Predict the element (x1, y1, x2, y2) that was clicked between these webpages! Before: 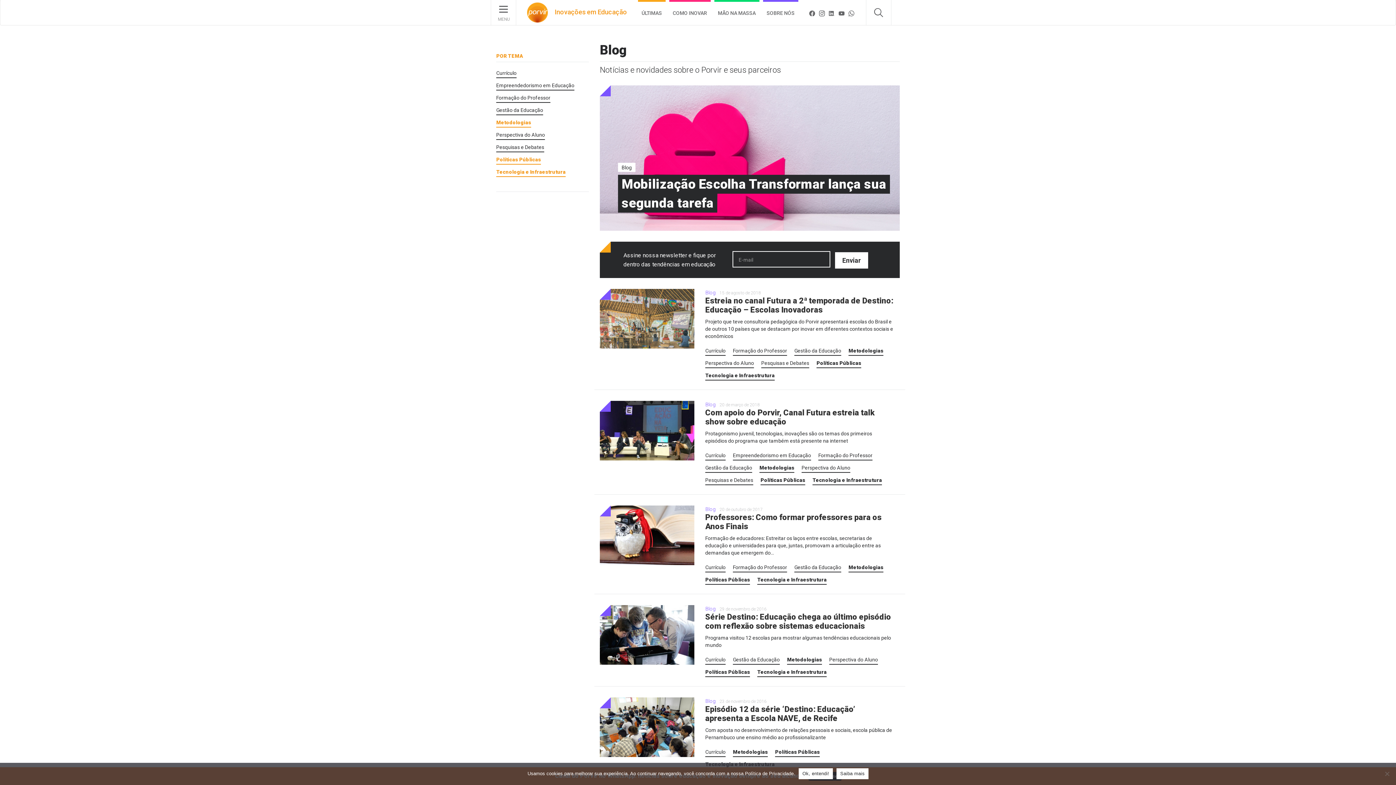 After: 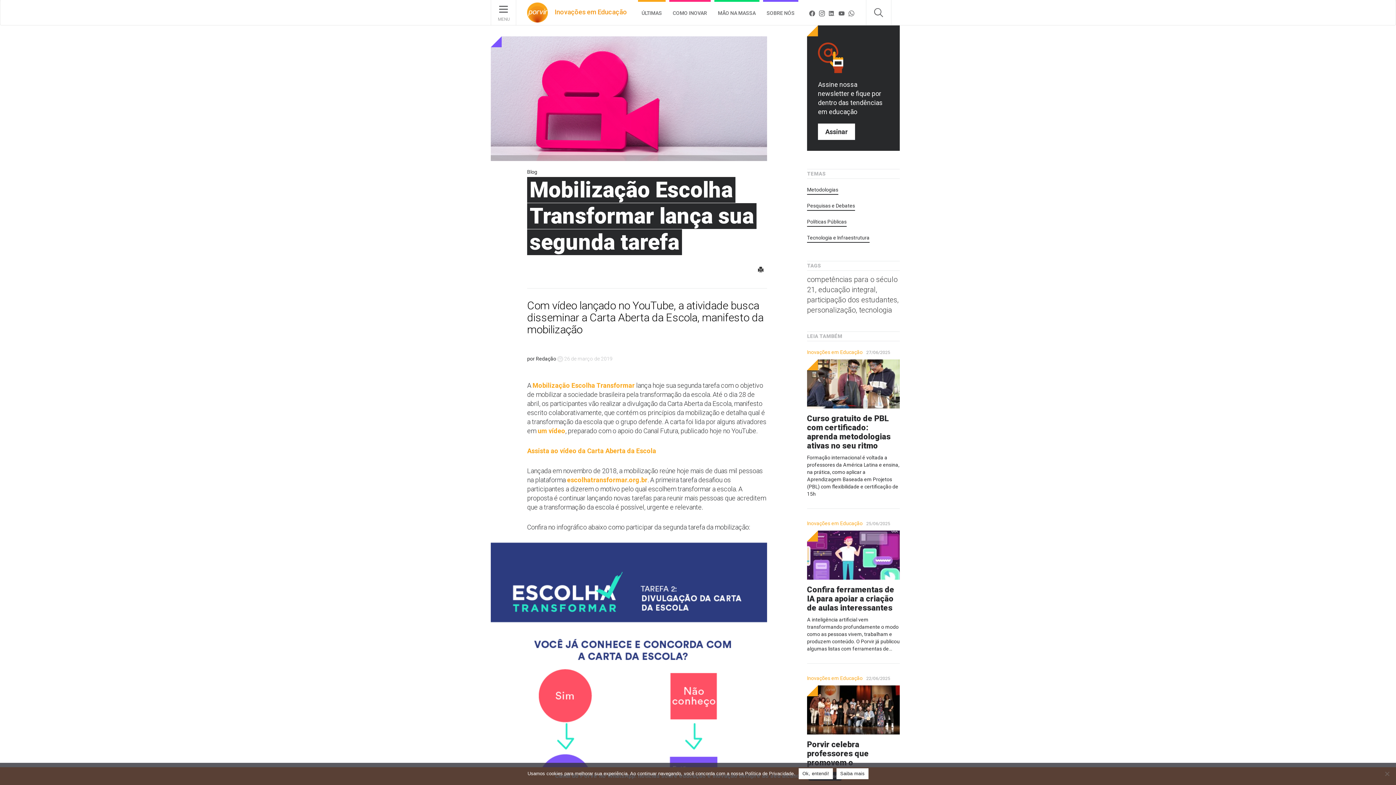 Action: bbox: (618, 174, 900, 212) label: Mobilização Escolha Transformar lança sua segunda tarefa